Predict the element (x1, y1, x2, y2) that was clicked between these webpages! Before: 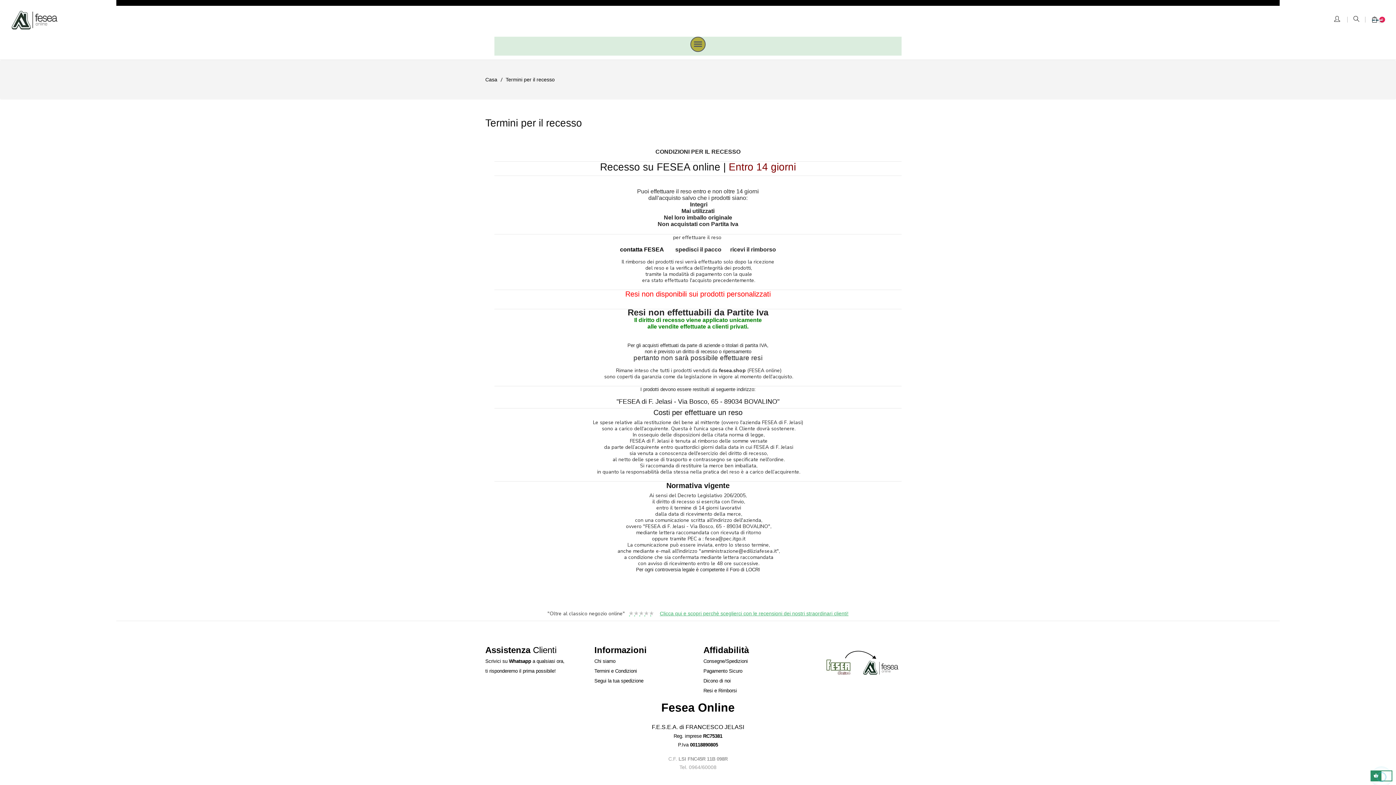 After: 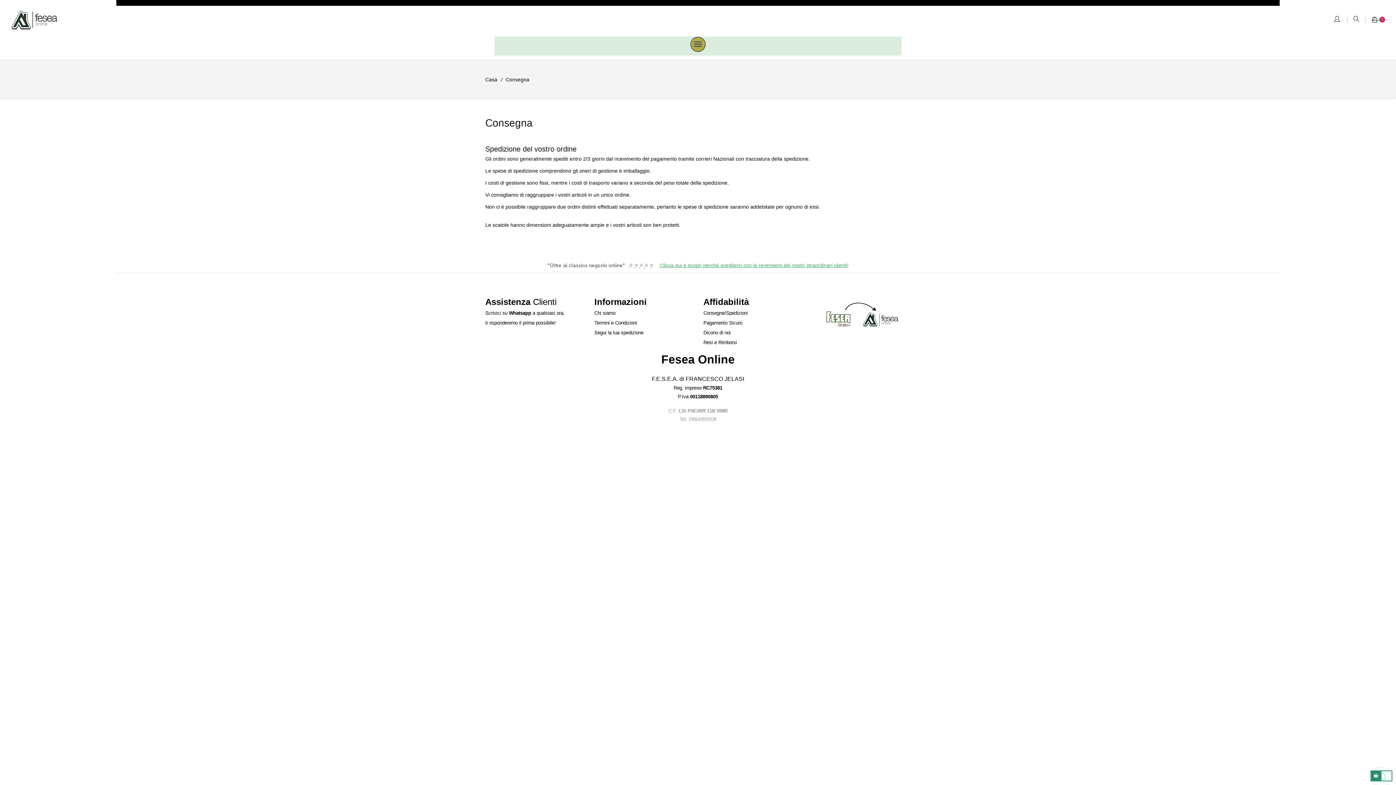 Action: bbox: (703, 658, 748, 664) label: Consegne/Spedizioni